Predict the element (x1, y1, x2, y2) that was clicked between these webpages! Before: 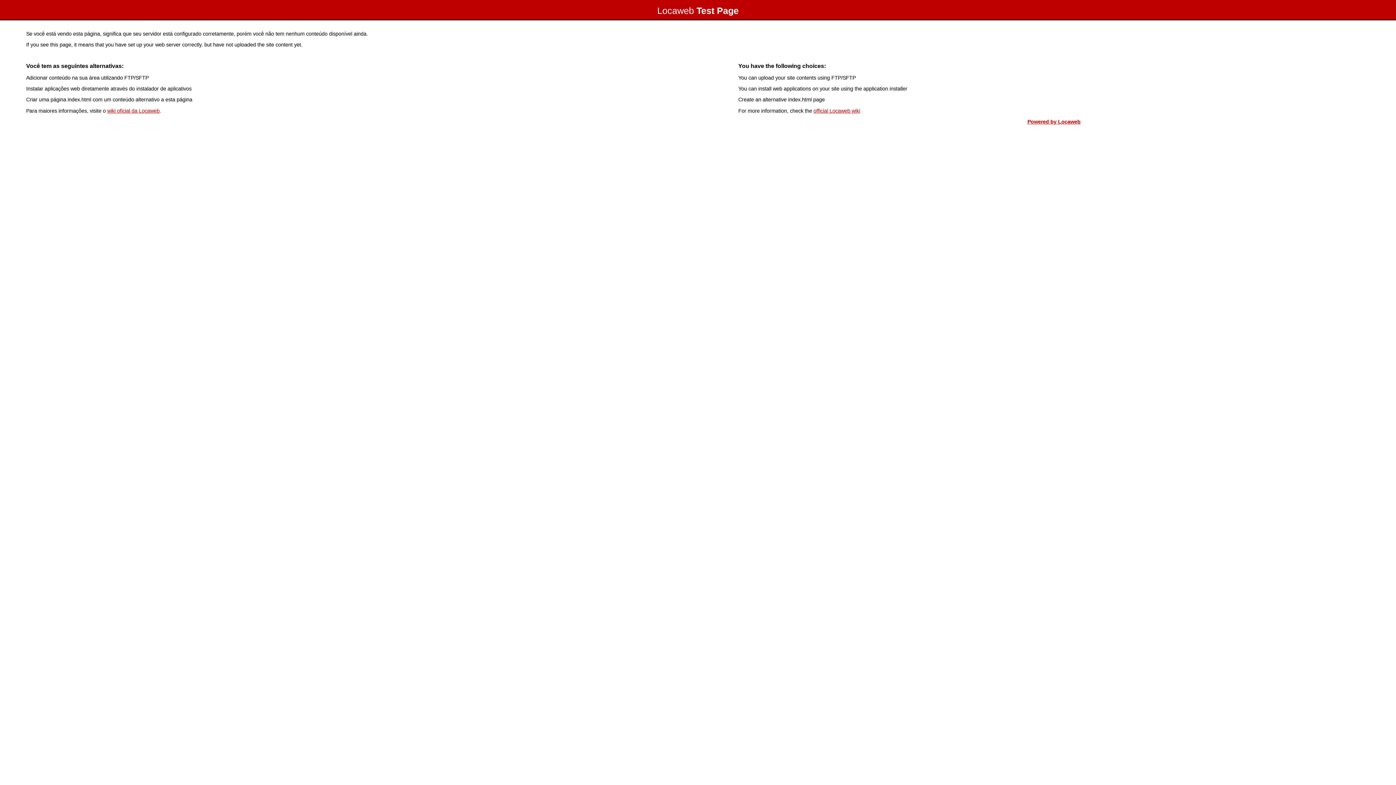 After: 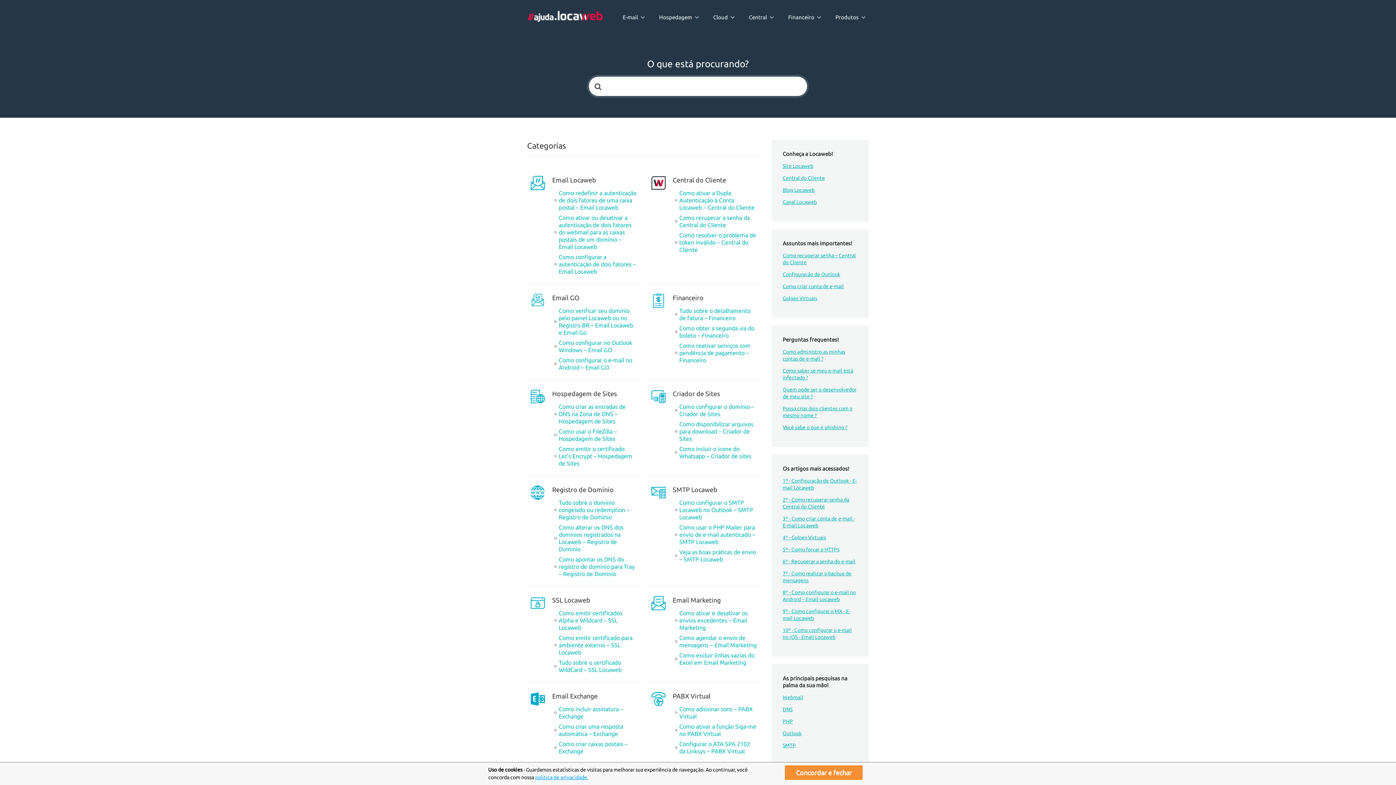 Action: bbox: (107, 107, 159, 113) label: wiki oficial da Locaweb